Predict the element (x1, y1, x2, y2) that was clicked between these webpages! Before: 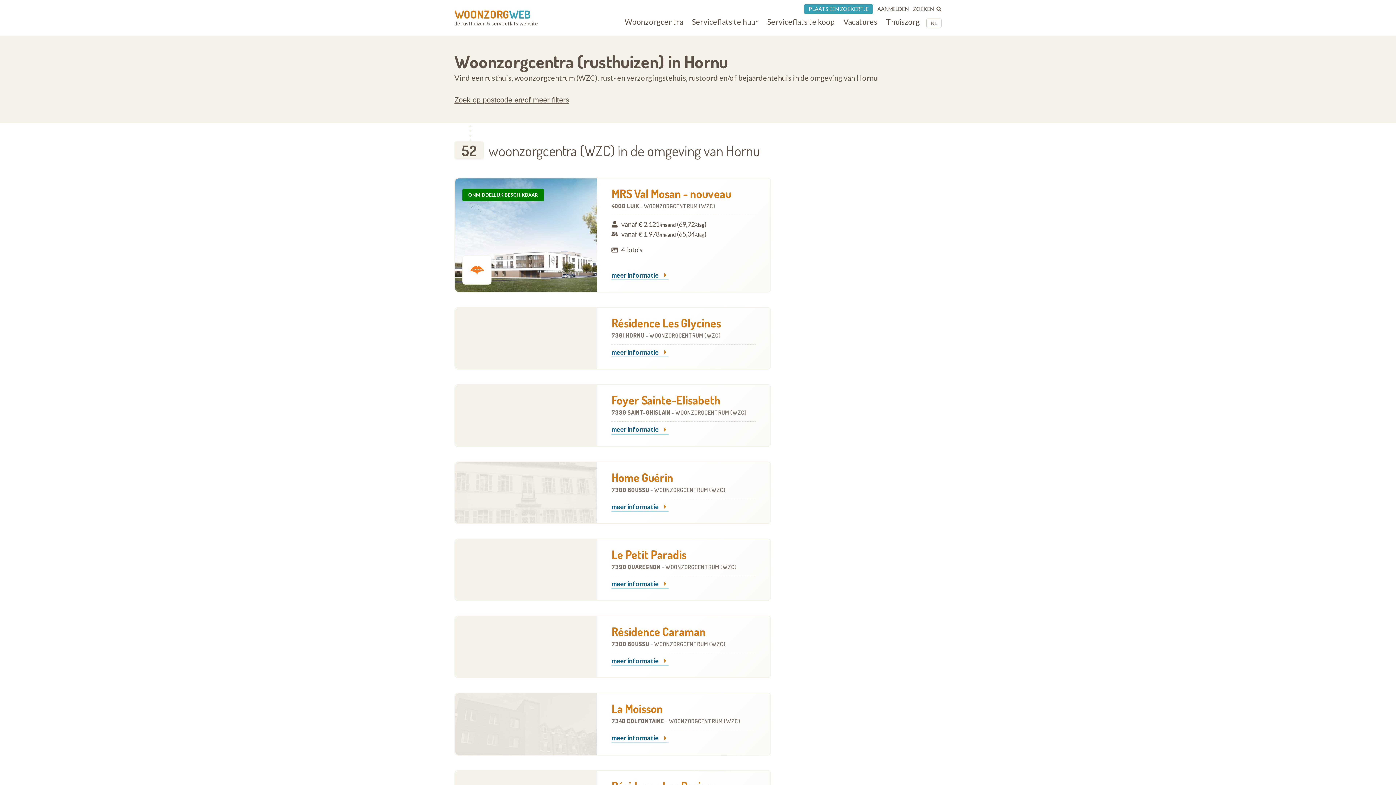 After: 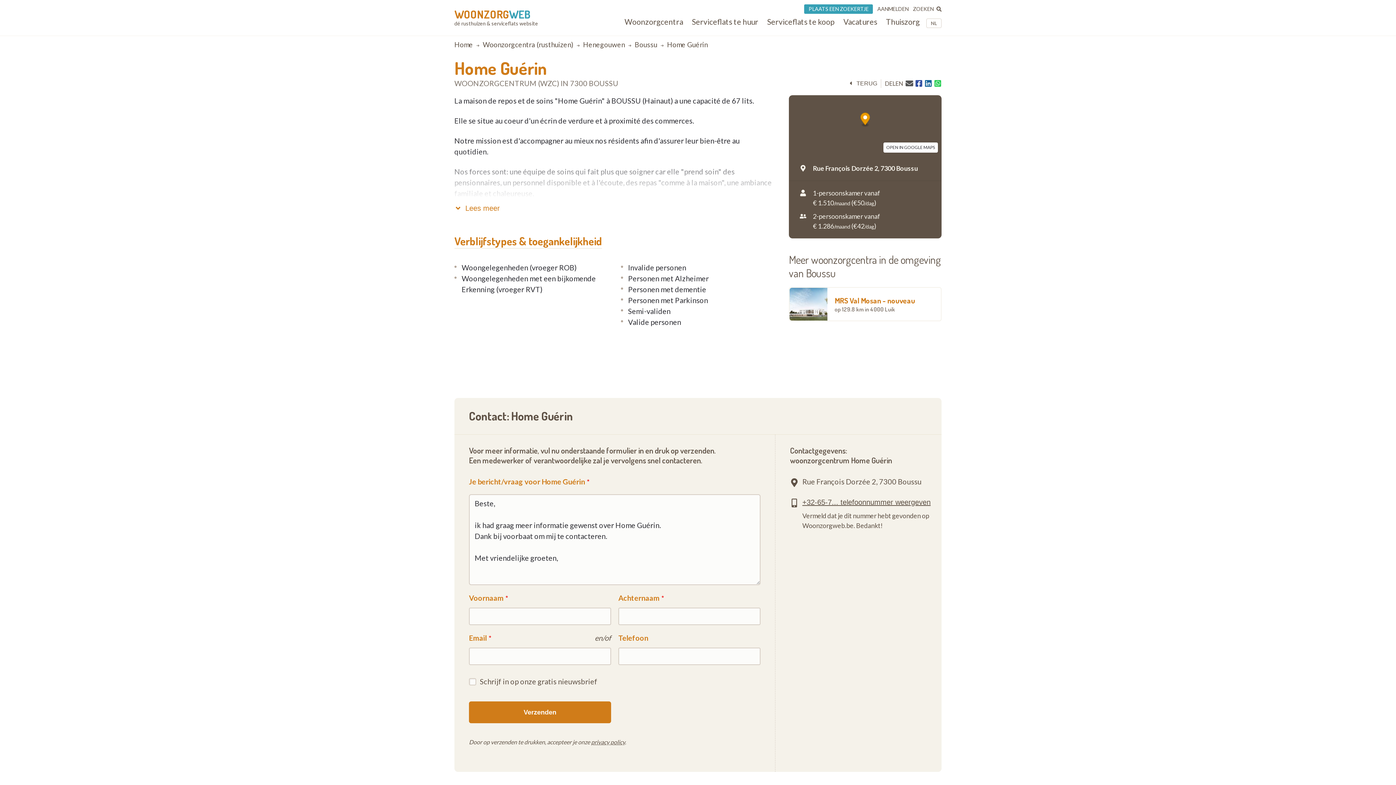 Action: bbox: (455, 462, 597, 523)